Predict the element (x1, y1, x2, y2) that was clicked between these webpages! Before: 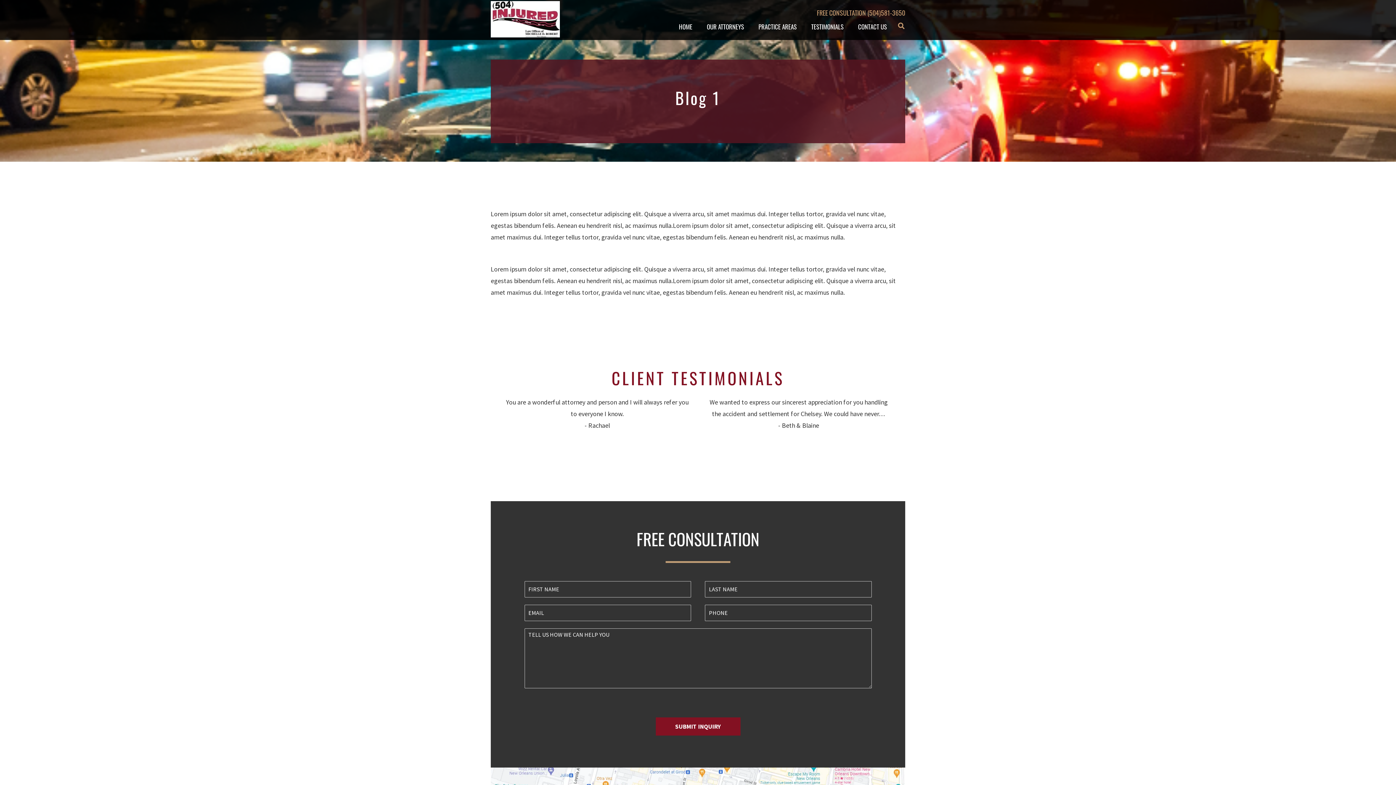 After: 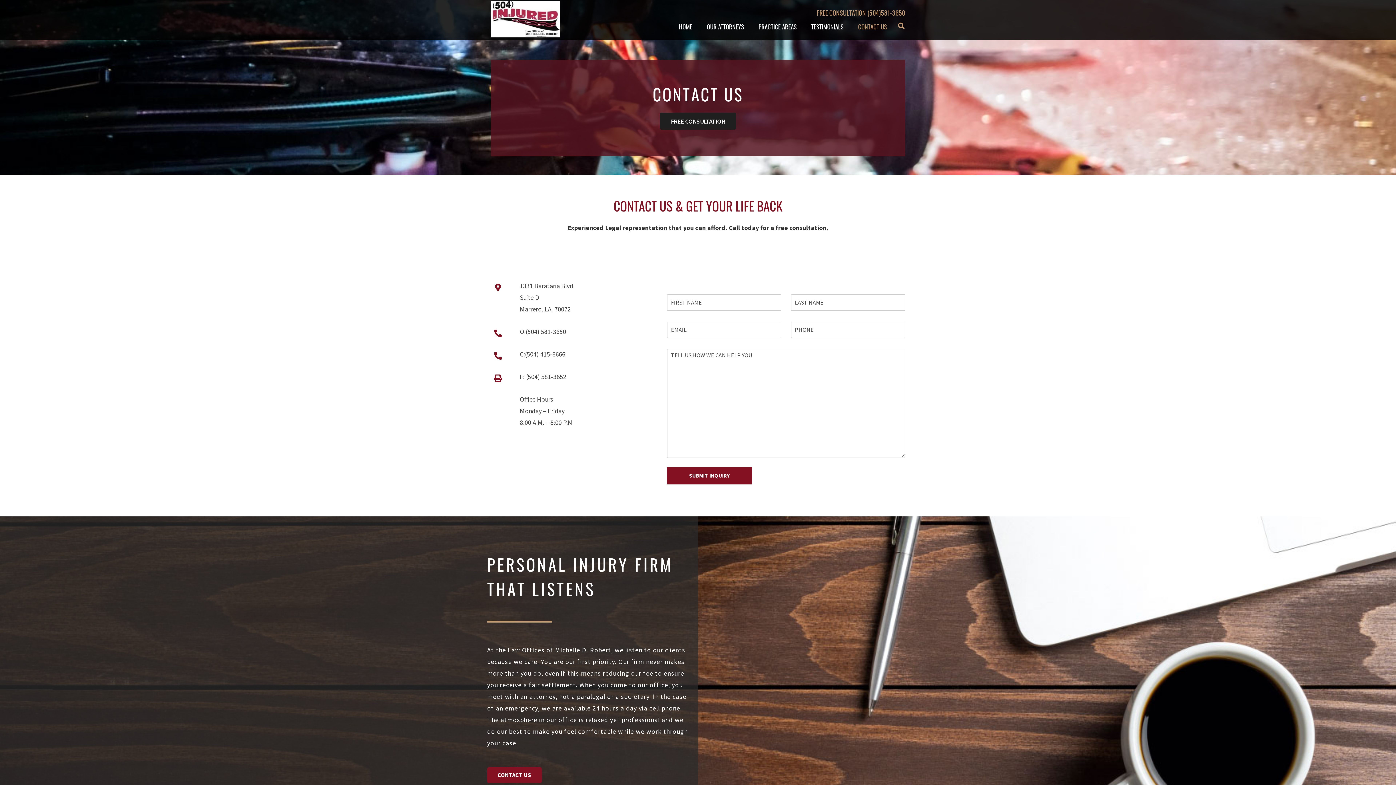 Action: label: CONTACT US bbox: (851, 17, 894, 35)